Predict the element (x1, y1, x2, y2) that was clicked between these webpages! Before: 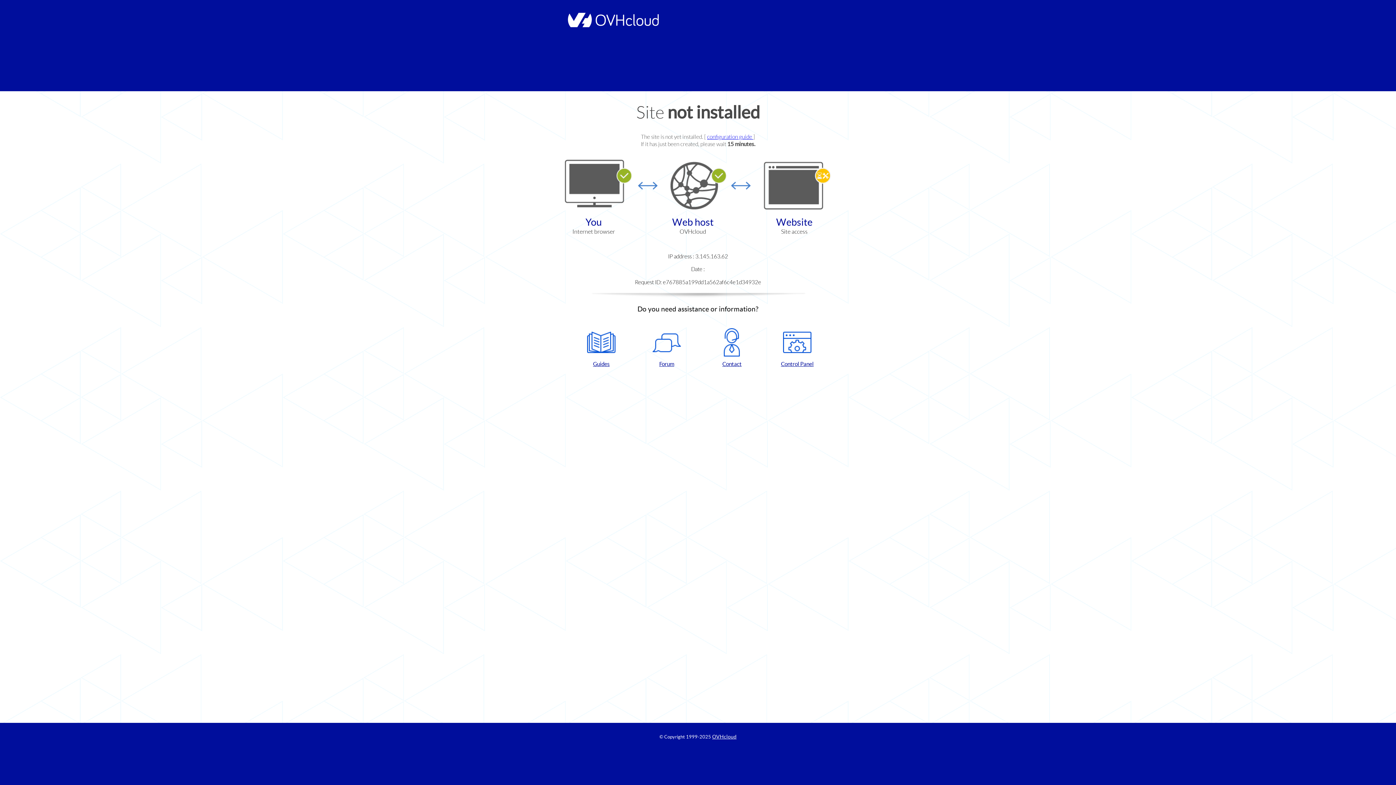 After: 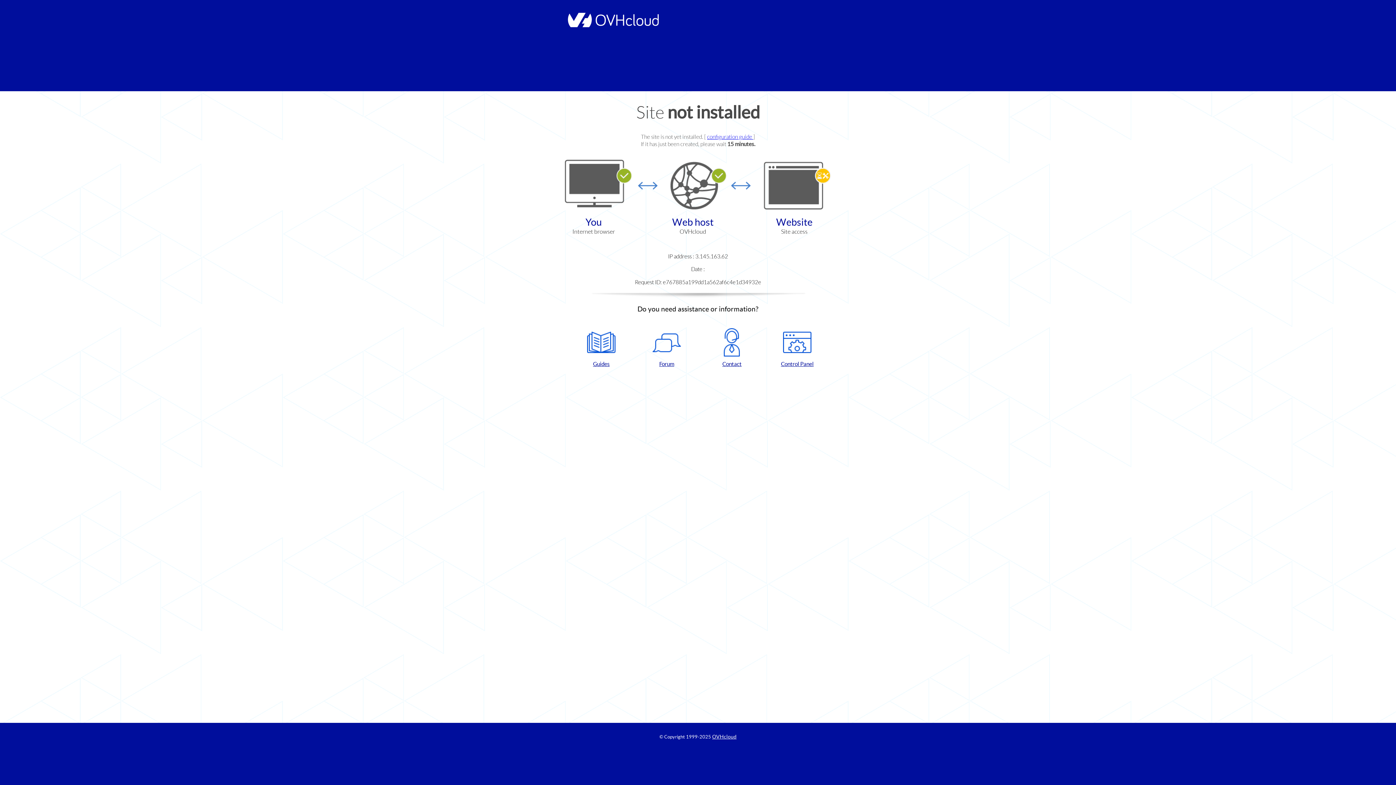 Action: label: Contact bbox: (702, 328, 761, 367)